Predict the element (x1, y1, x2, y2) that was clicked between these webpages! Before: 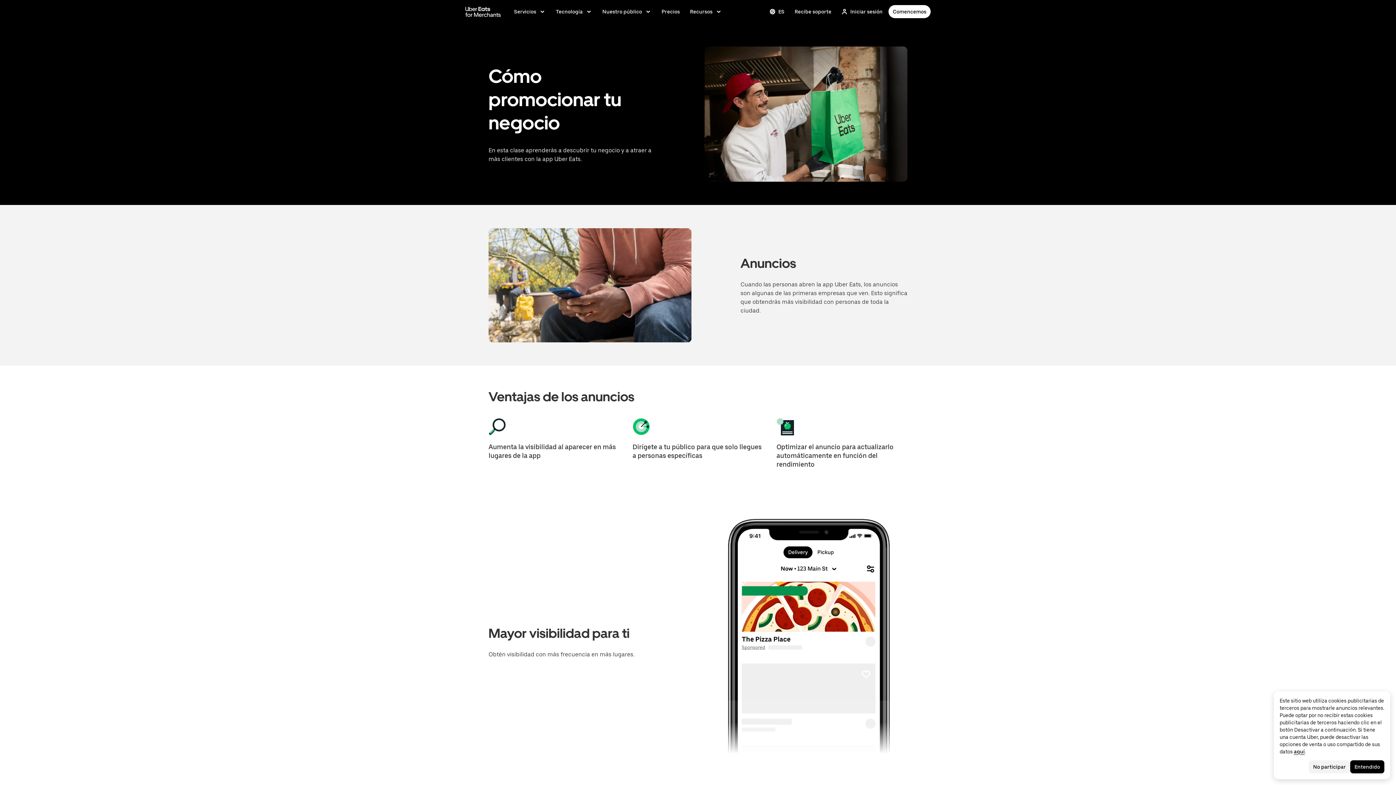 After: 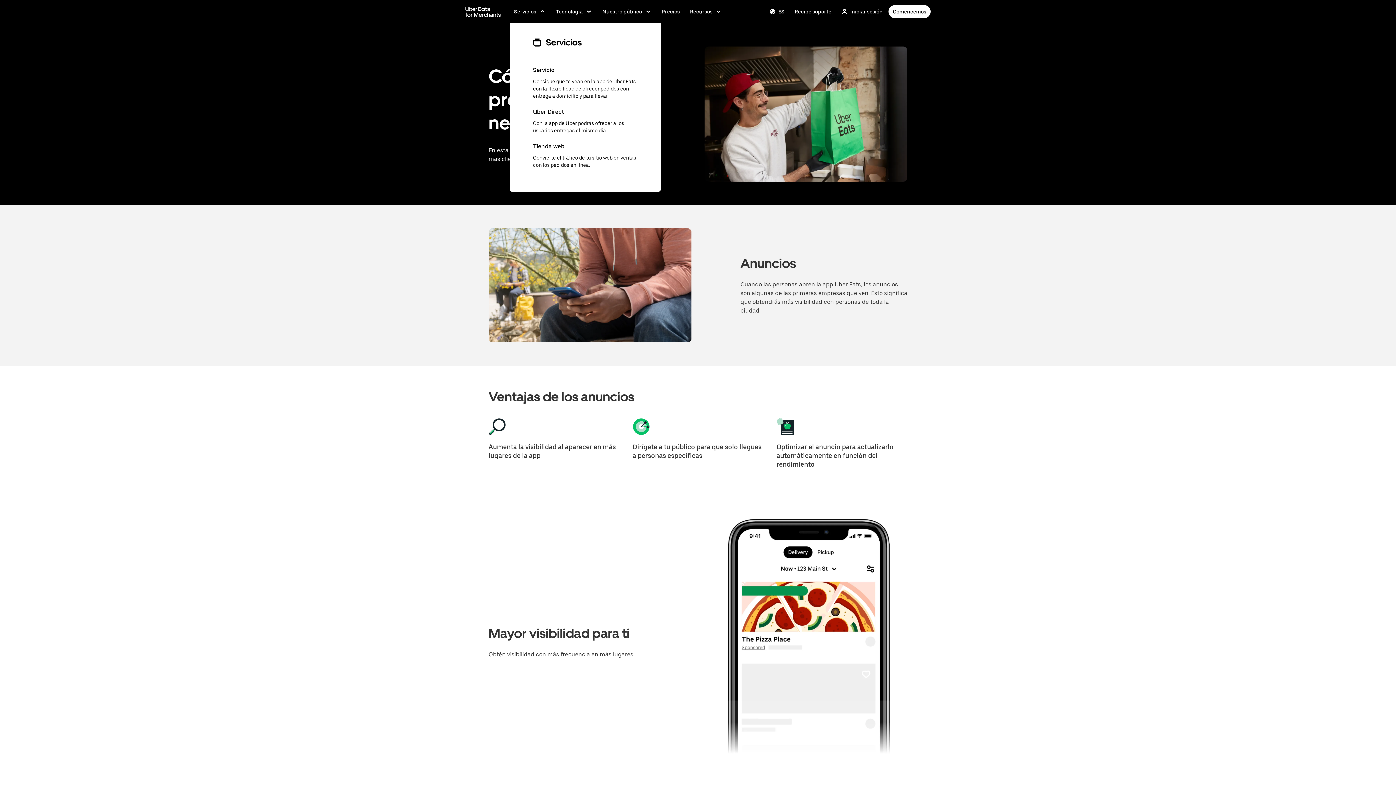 Action: bbox: (509, 4, 550, 18) label: Servicios